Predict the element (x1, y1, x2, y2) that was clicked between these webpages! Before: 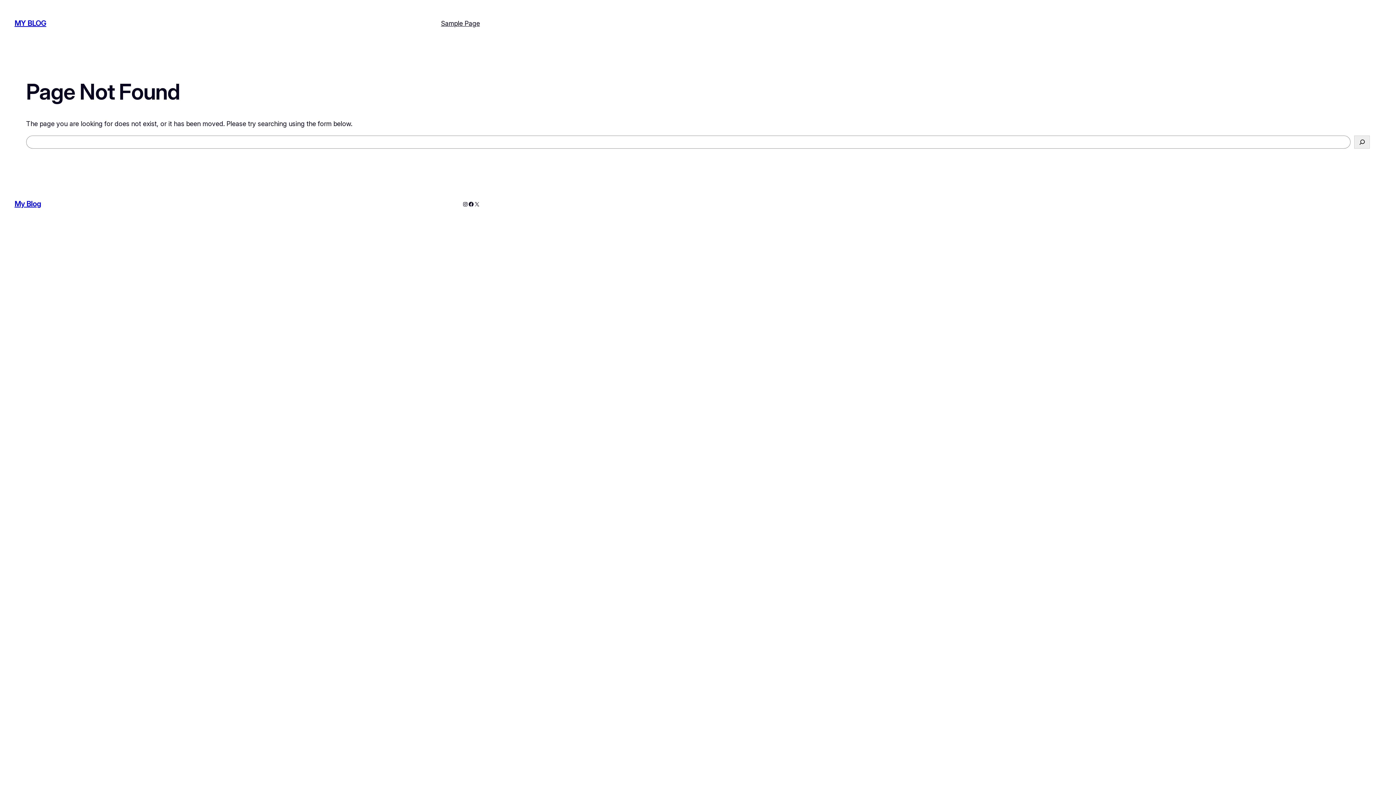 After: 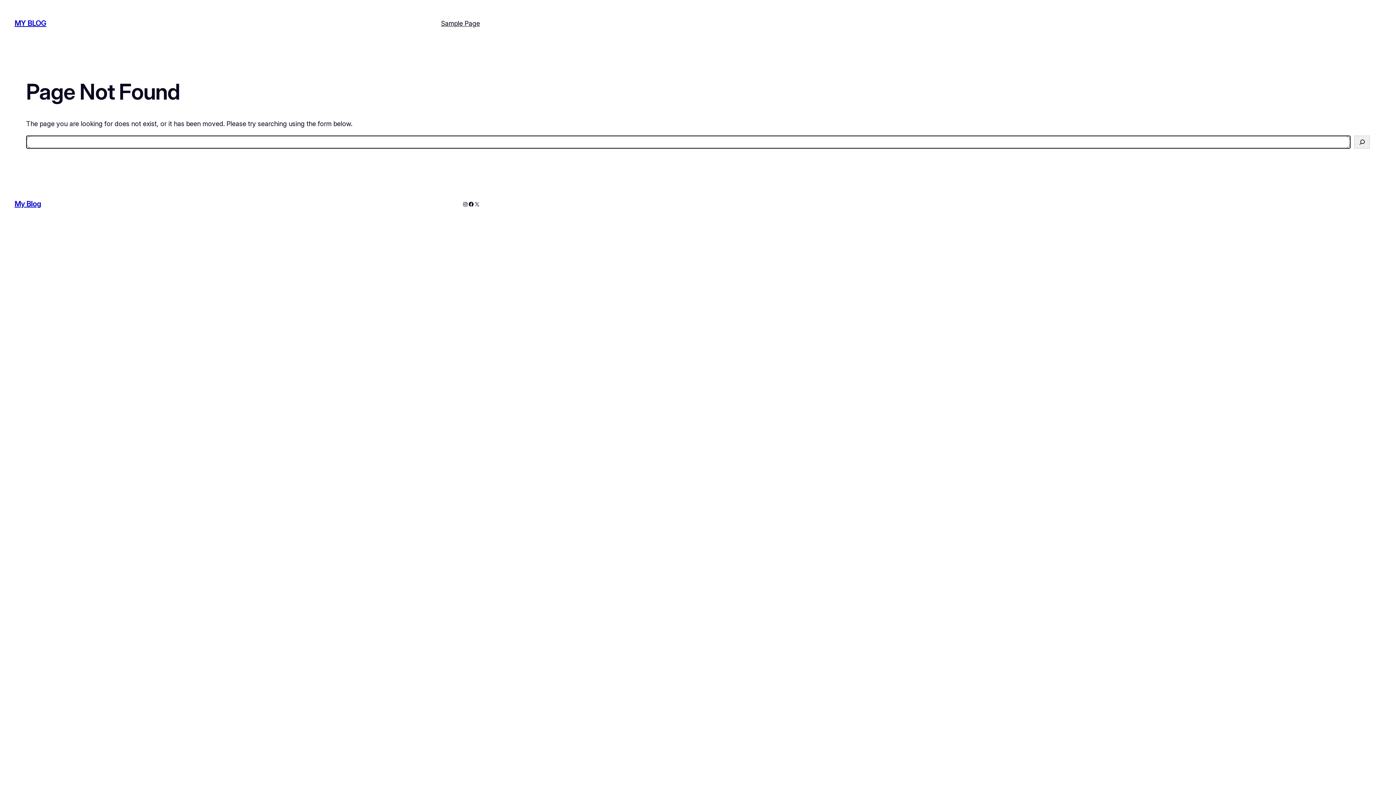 Action: bbox: (1354, 135, 1370, 148) label: Search